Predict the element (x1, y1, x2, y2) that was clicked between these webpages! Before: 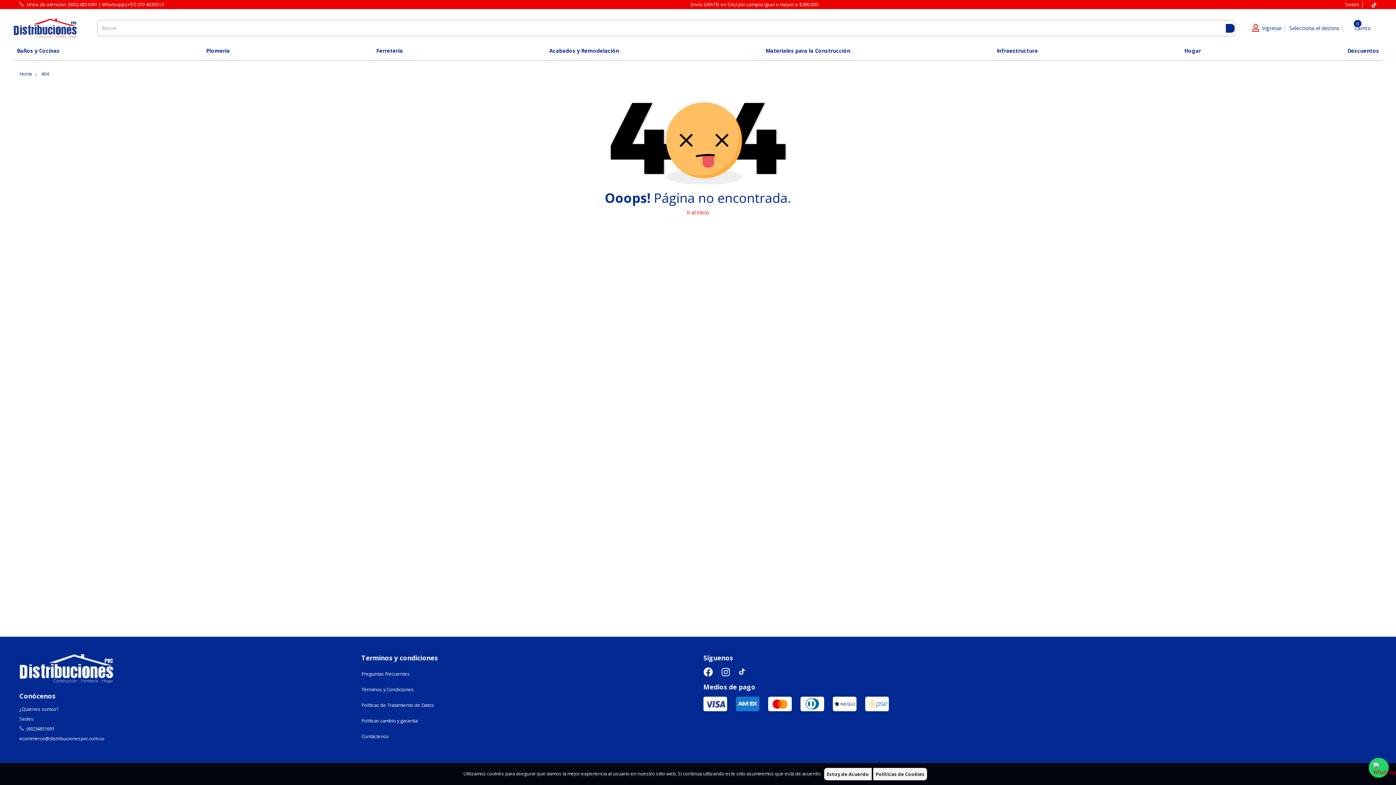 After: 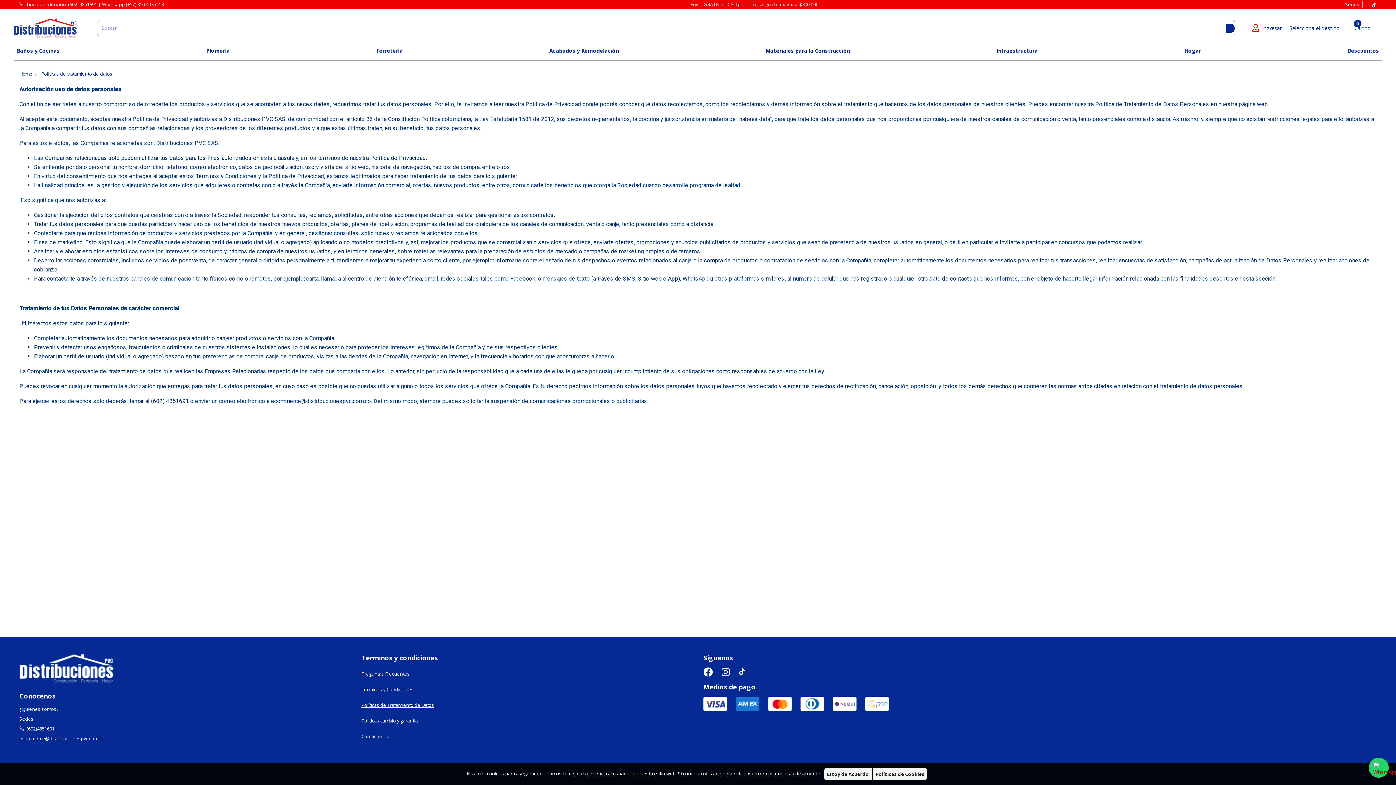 Action: bbox: (361, 702, 434, 708) label: Políticas de Tratamiento de Datos